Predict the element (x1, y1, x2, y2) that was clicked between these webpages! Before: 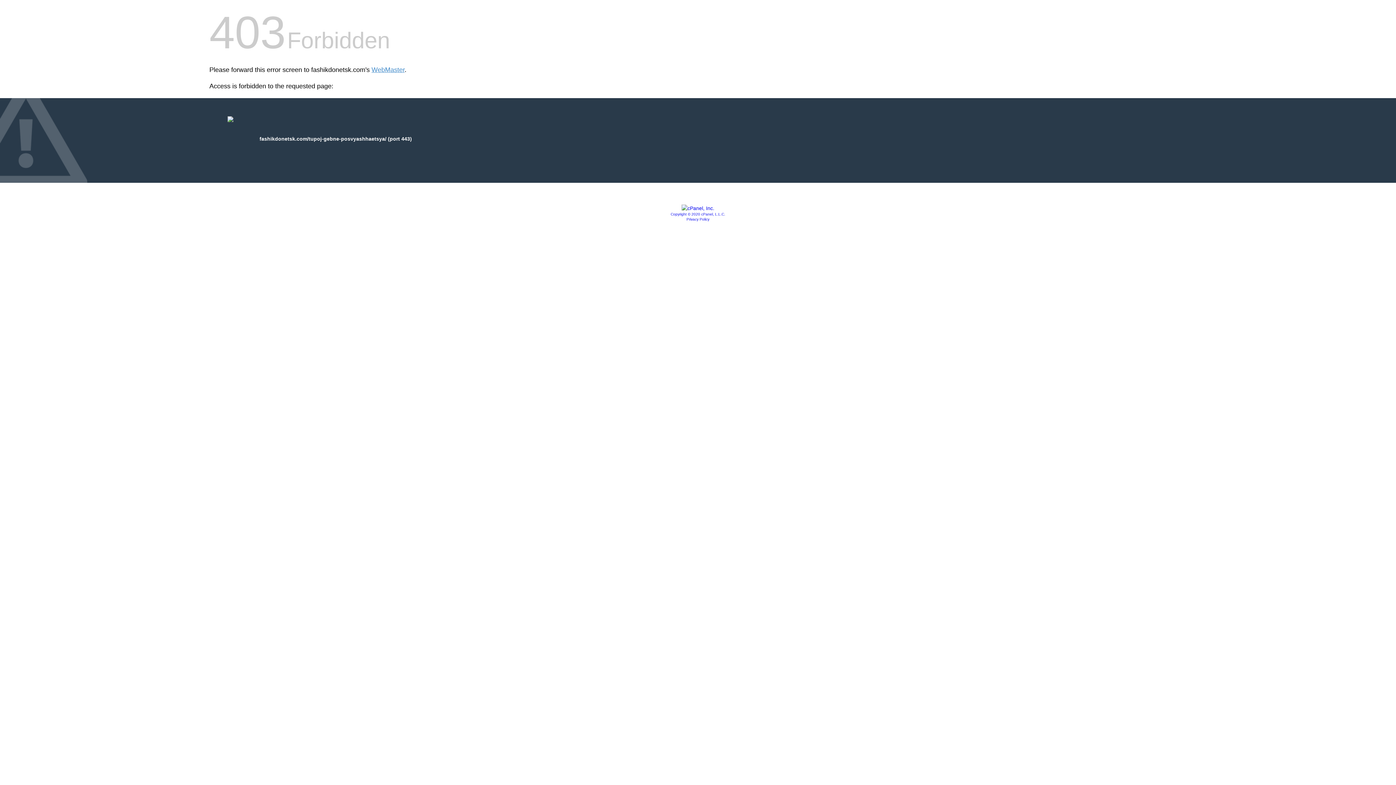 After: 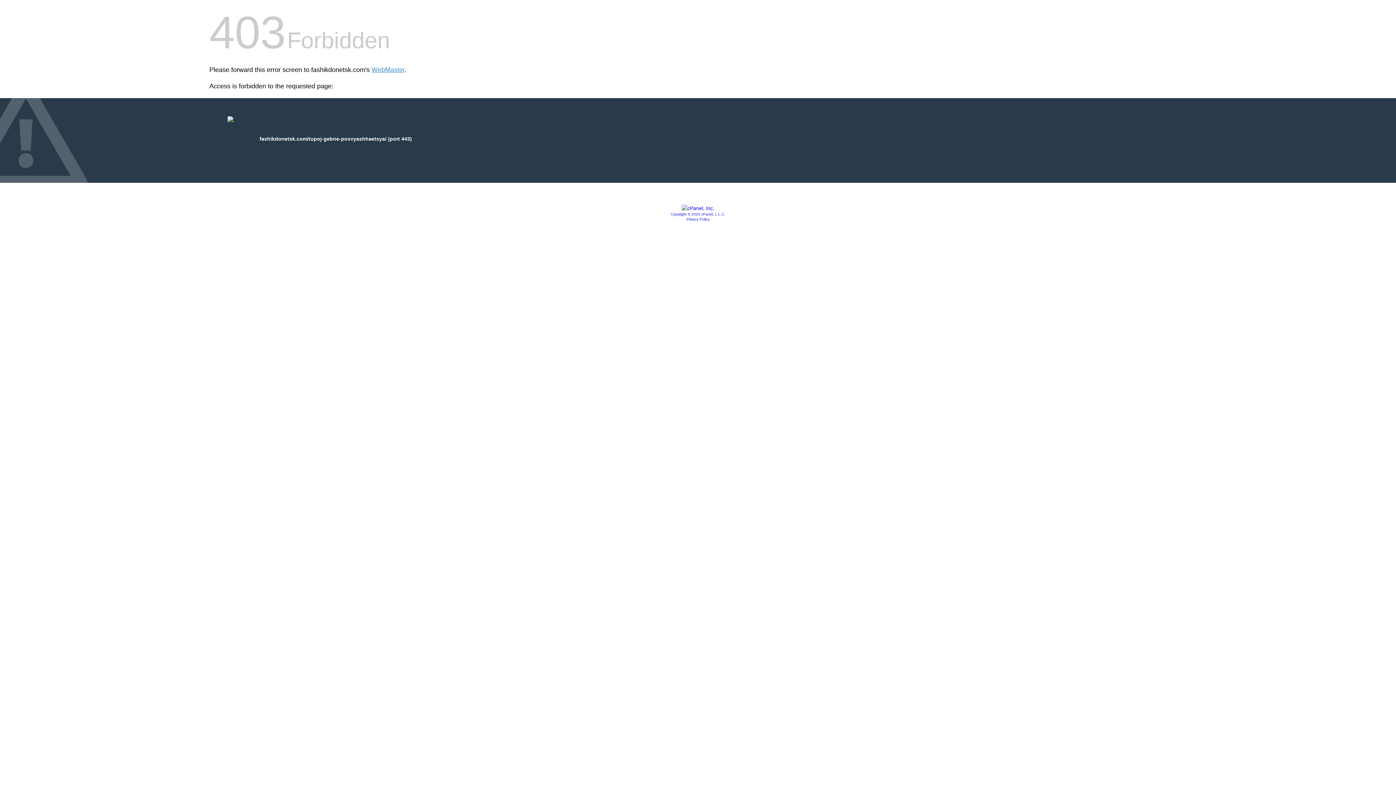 Action: bbox: (686, 217, 709, 221) label: Privacy Policy